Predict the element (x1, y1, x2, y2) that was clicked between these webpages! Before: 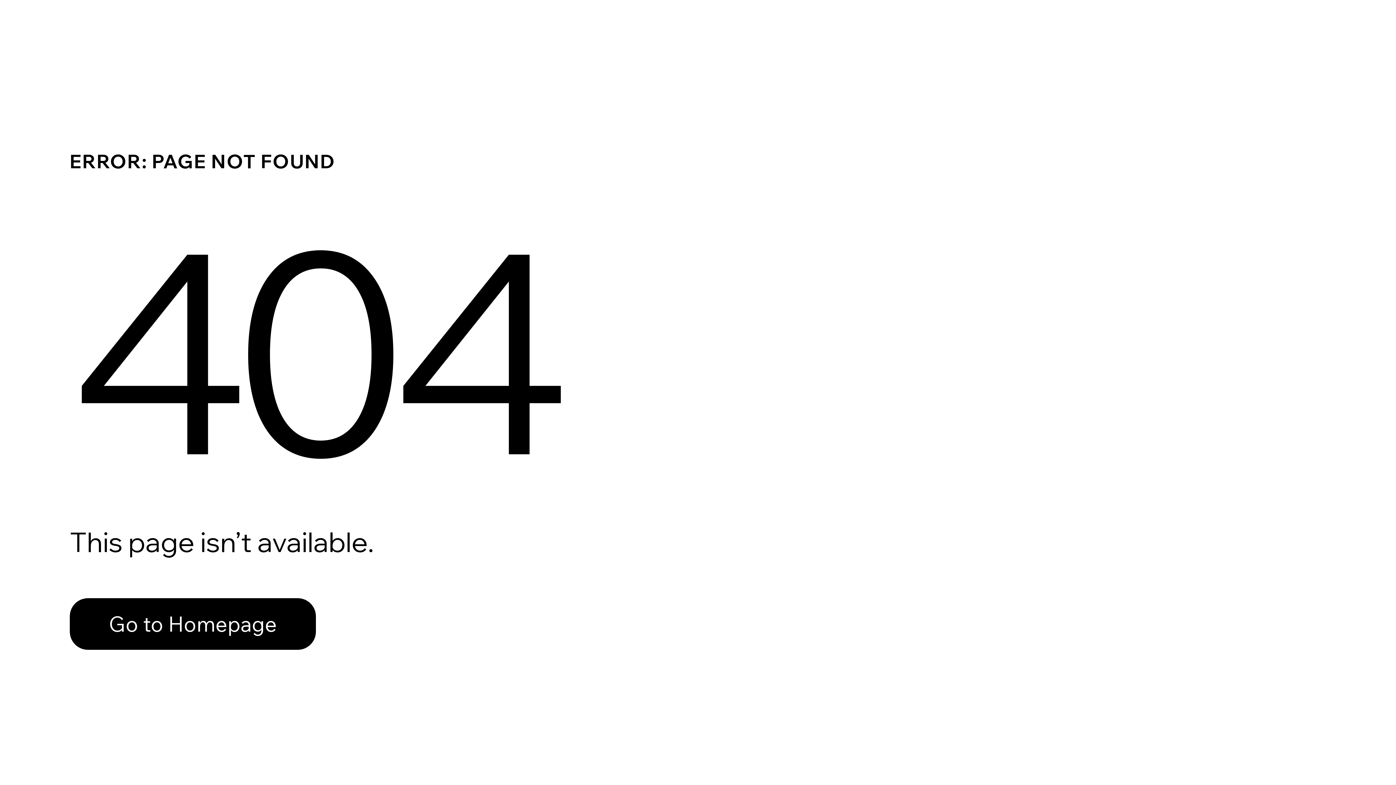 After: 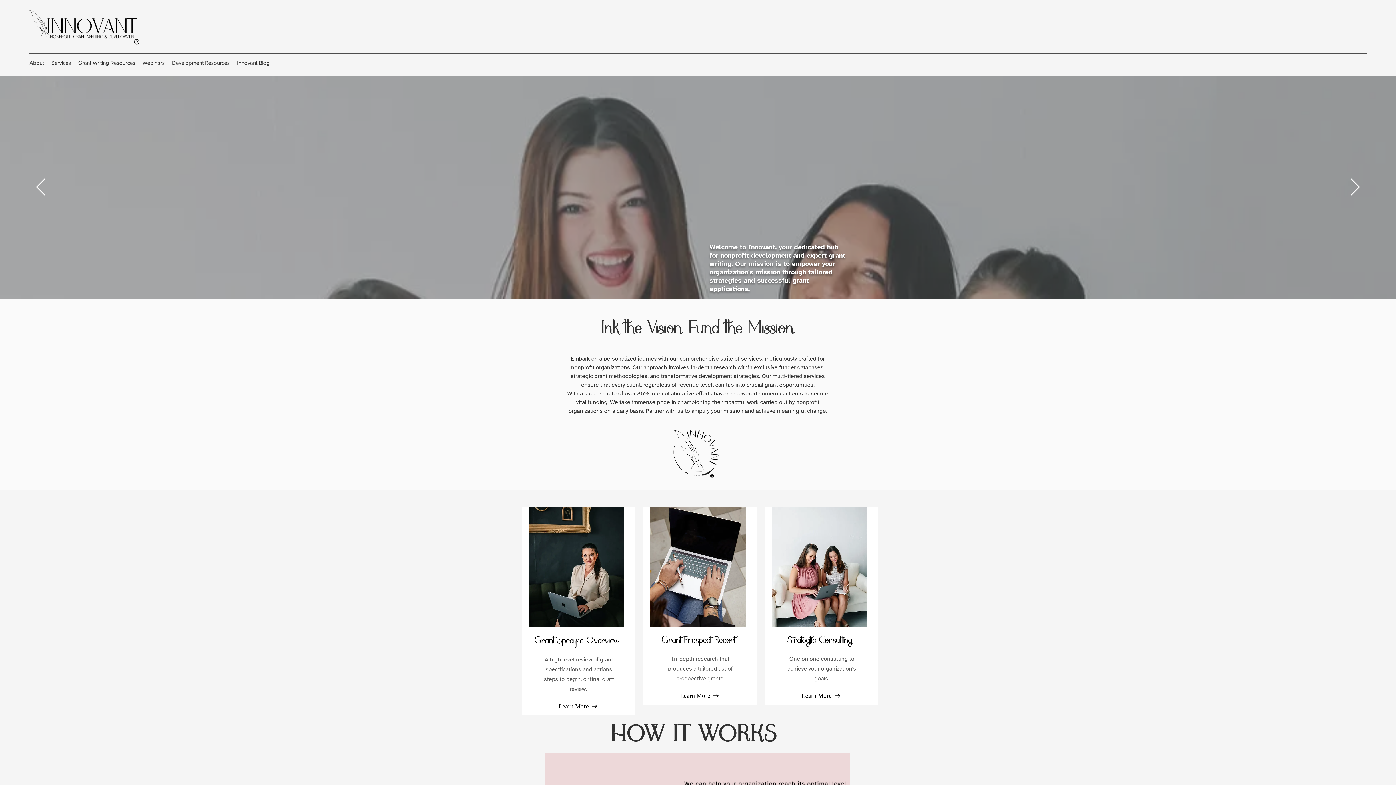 Action: label: Go to Homepage bbox: (69, 582, 768, 659)